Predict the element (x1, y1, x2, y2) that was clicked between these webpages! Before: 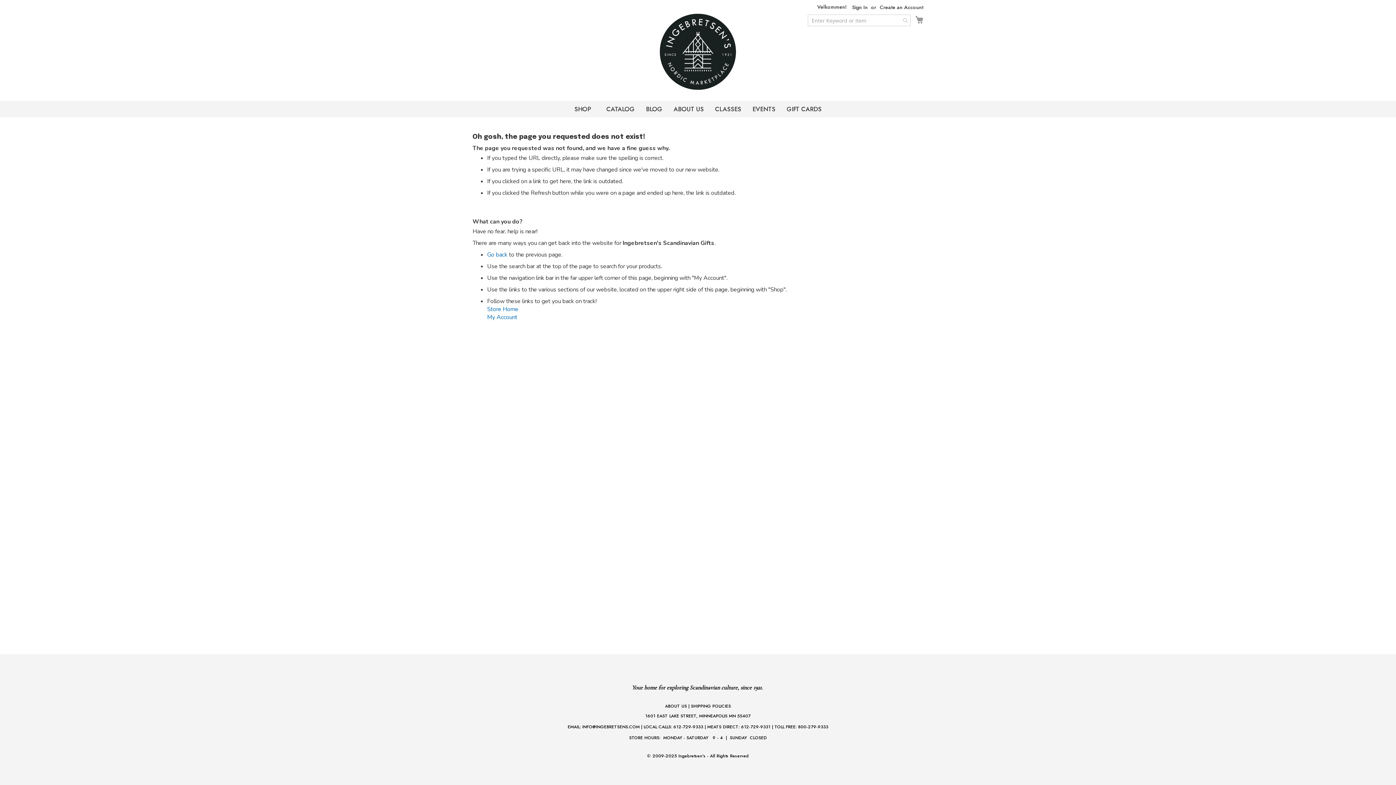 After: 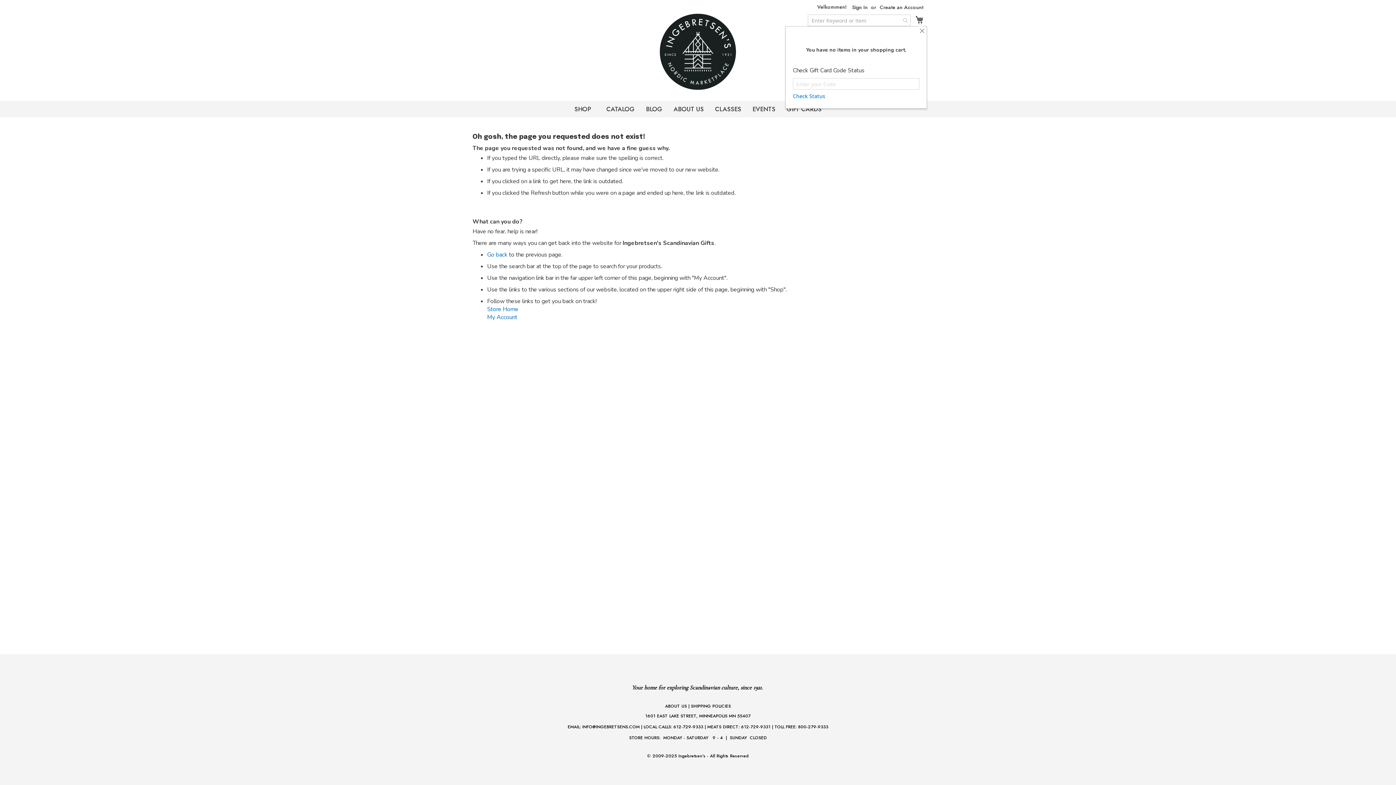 Action: label: My Cart bbox: (915, 14, 923, 24)